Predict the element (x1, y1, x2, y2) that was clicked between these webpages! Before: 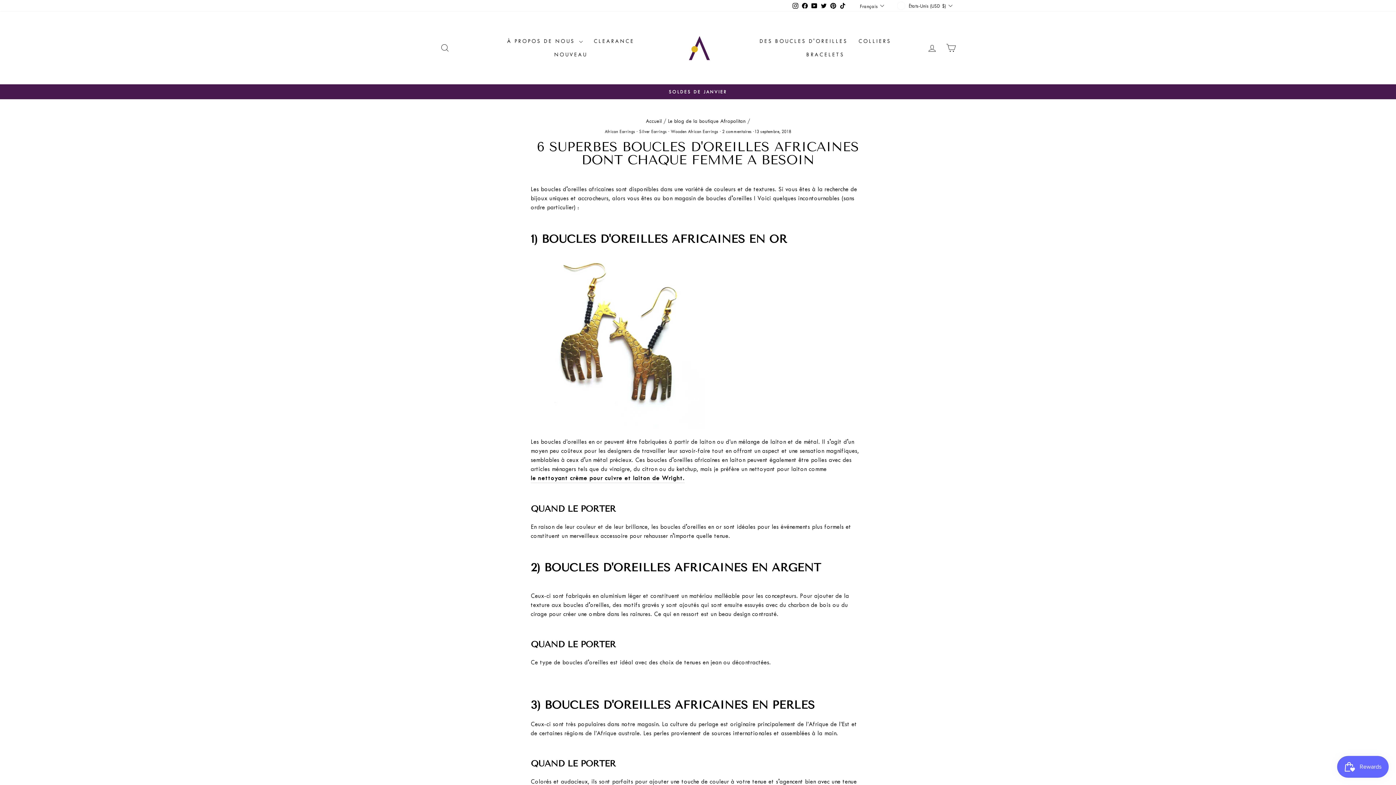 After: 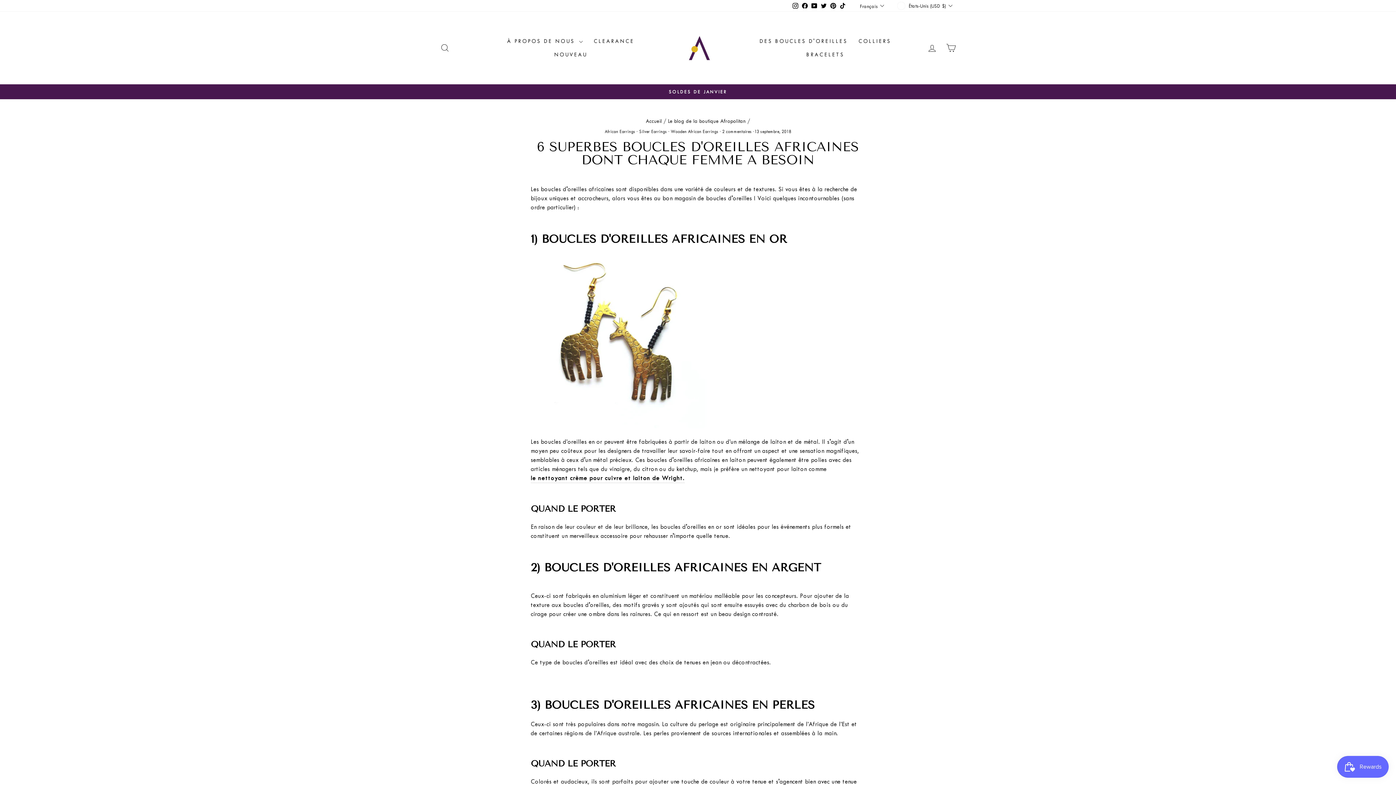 Action: bbox: (819, 0, 828, 11) label: Twitter